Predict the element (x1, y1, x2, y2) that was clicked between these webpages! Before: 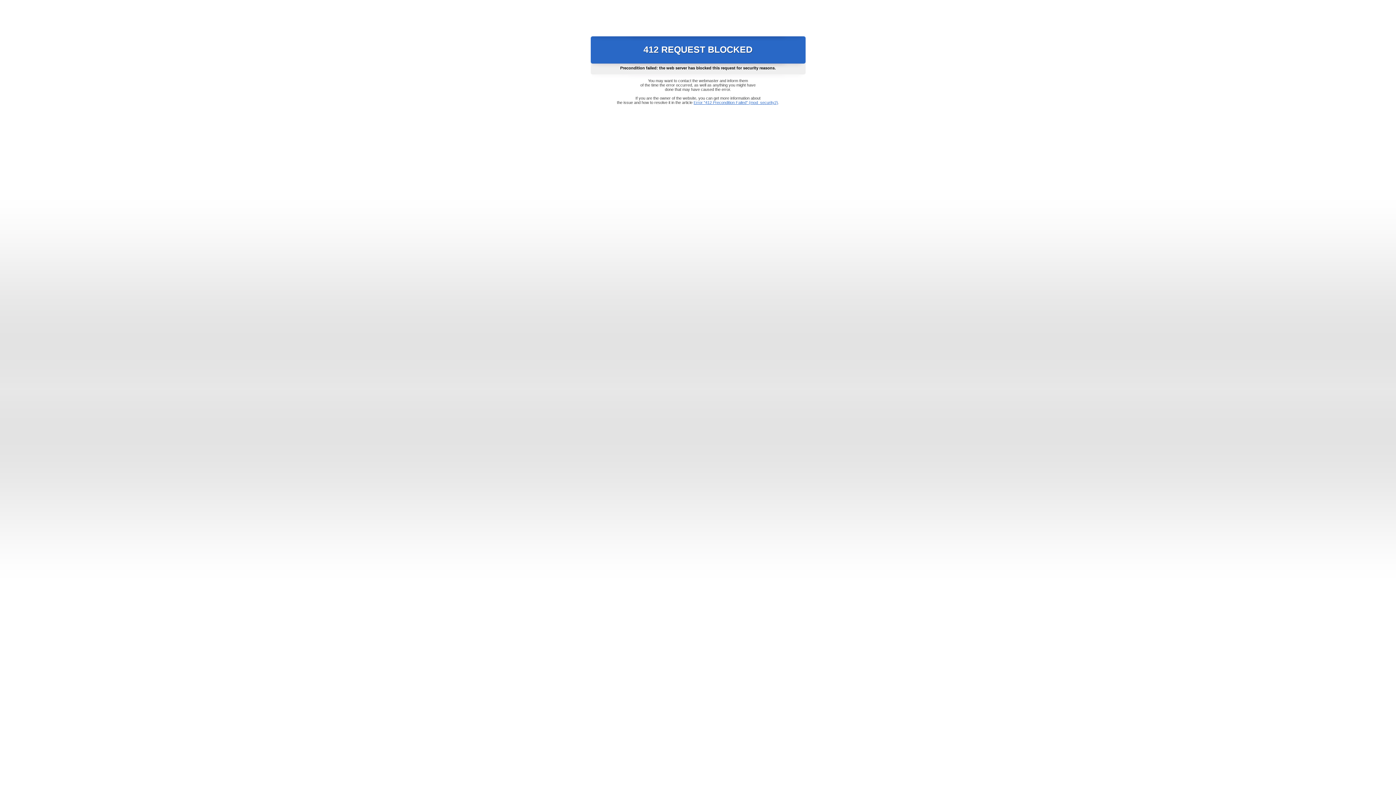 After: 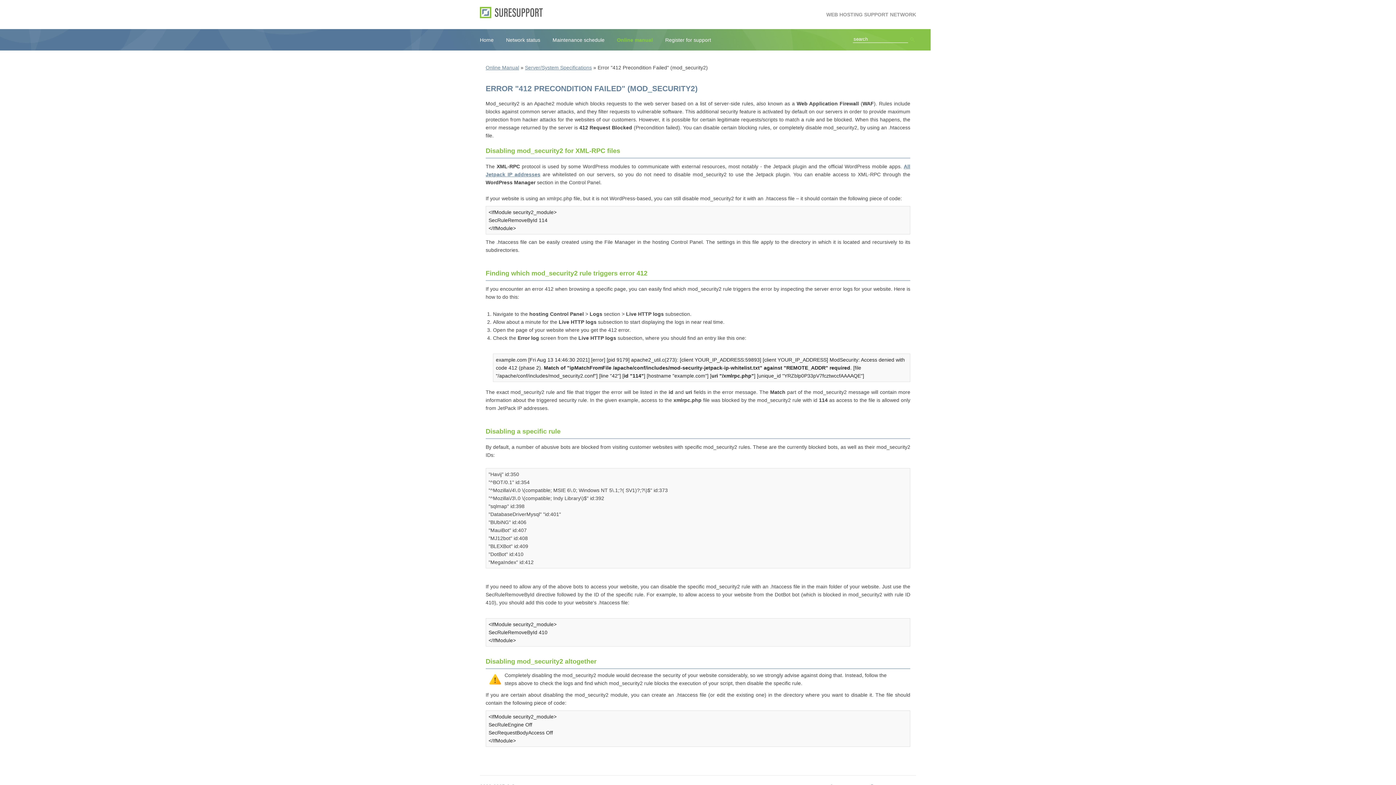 Action: bbox: (693, 100, 778, 104) label: Error "412 Precondition Failed" (mod_security2)